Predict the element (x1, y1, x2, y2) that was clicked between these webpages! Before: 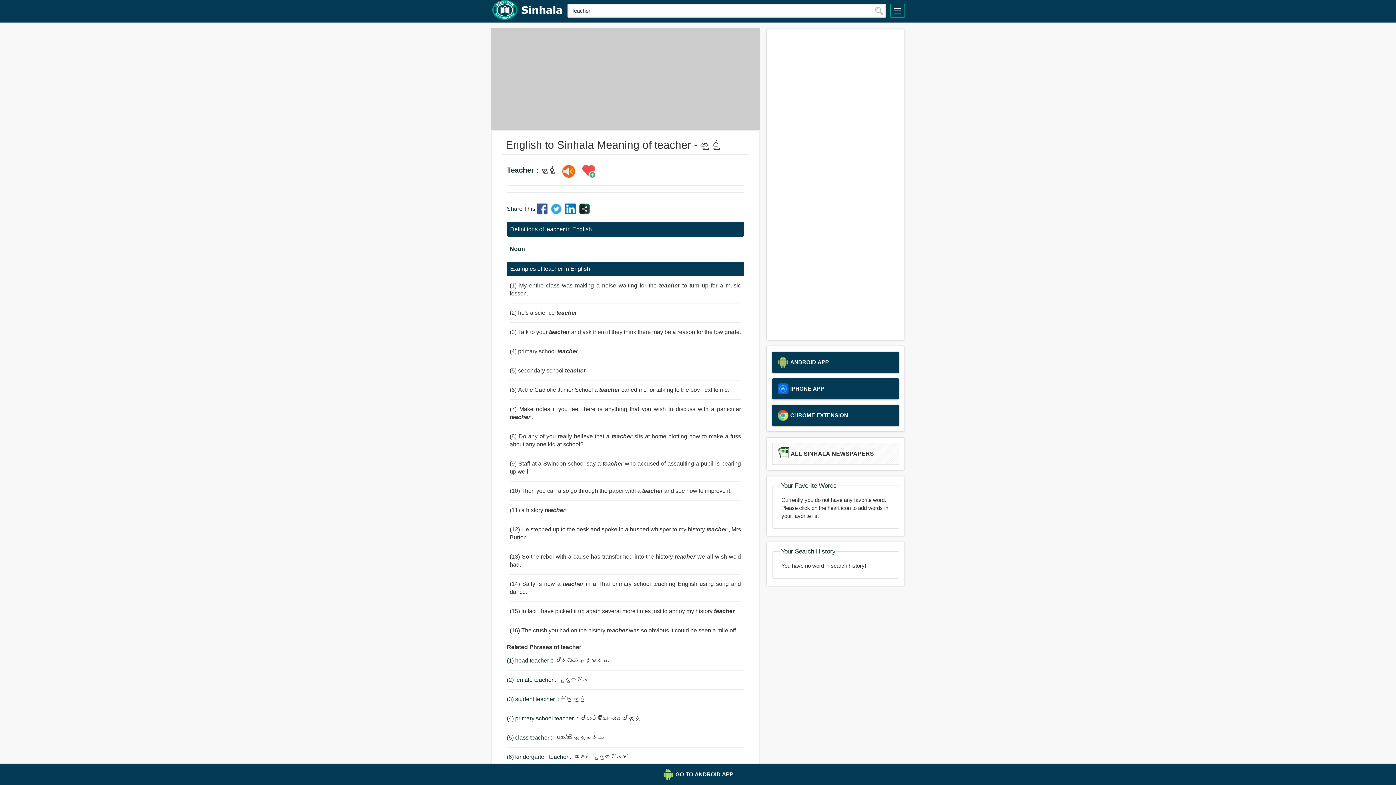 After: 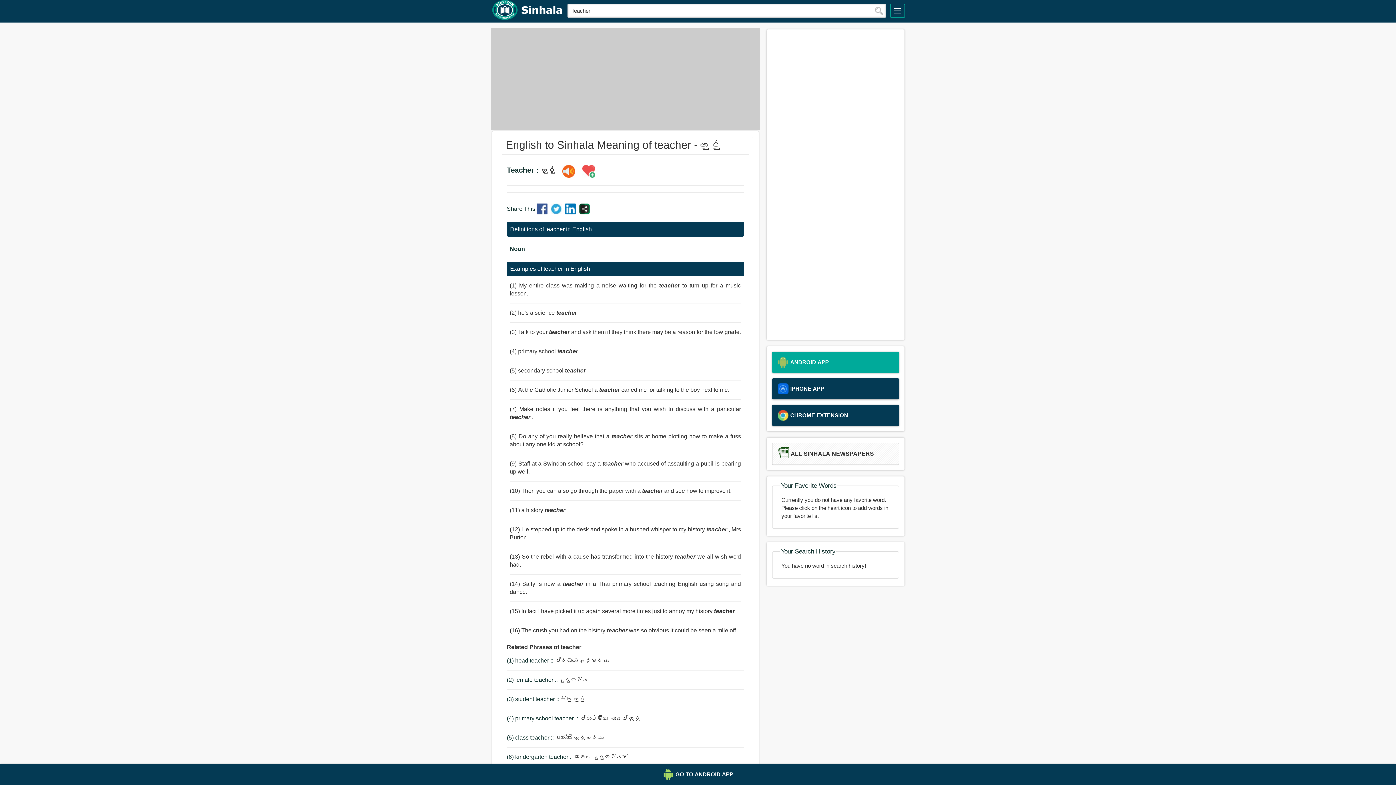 Action: bbox: (772, 352, 899, 373) label: ANDROID APP